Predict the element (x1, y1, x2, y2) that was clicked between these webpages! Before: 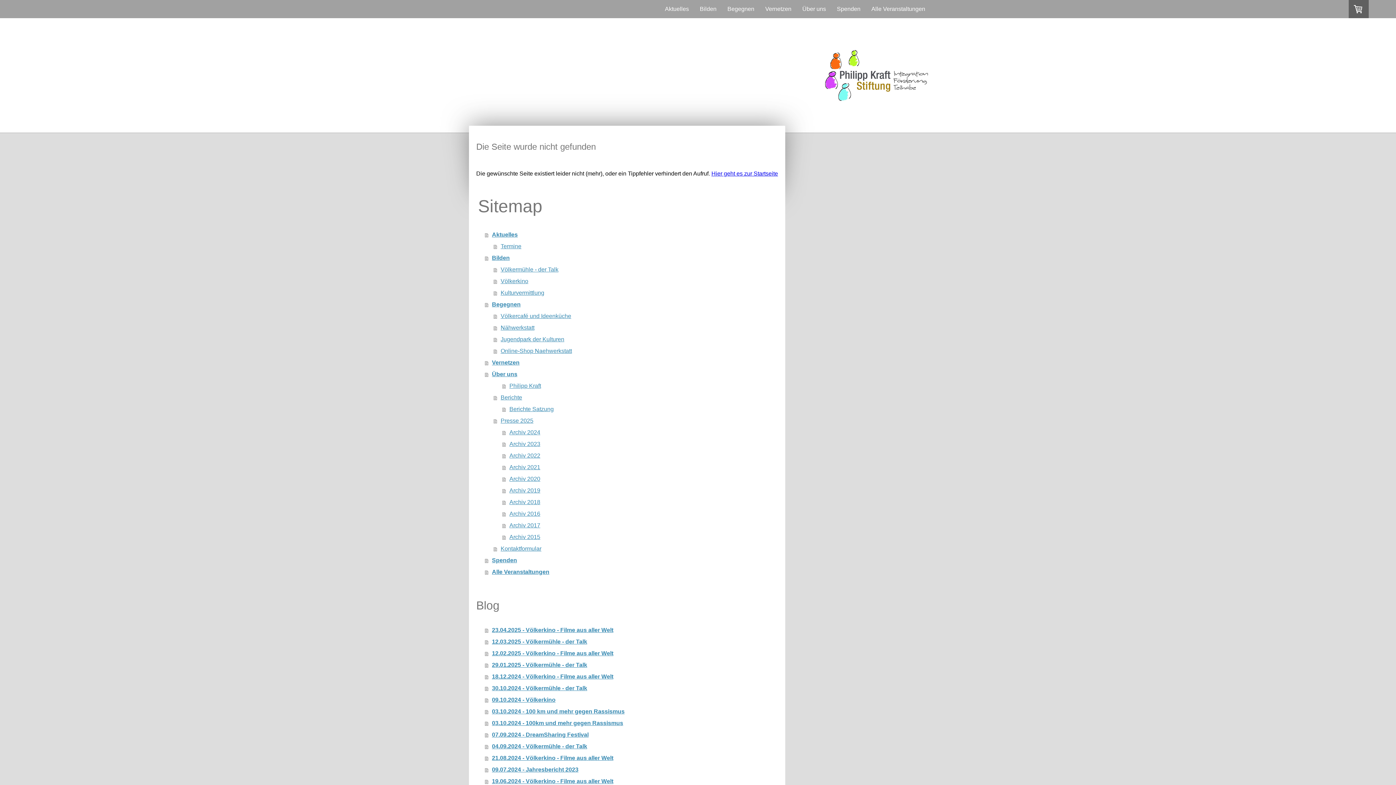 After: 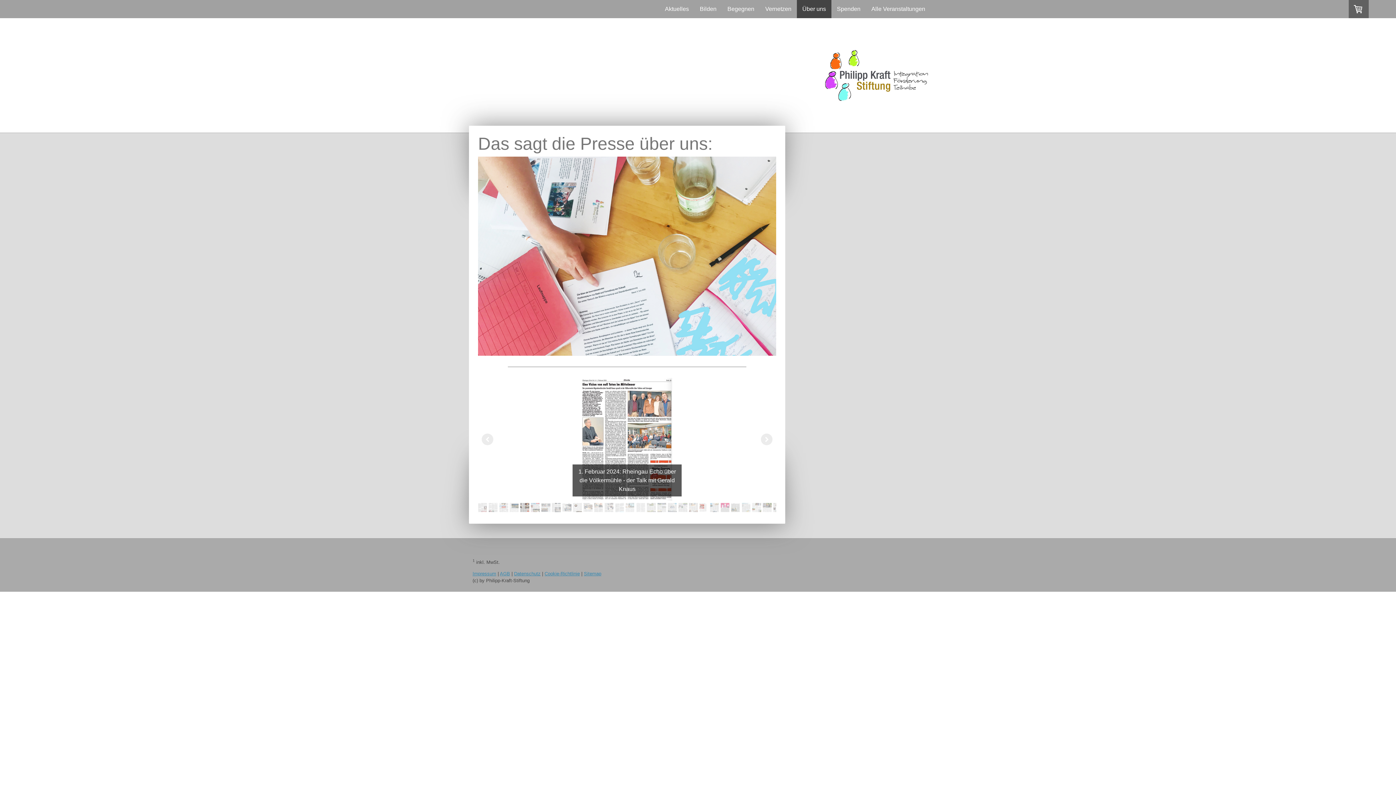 Action: bbox: (502, 426, 778, 438) label: Archiv 2024